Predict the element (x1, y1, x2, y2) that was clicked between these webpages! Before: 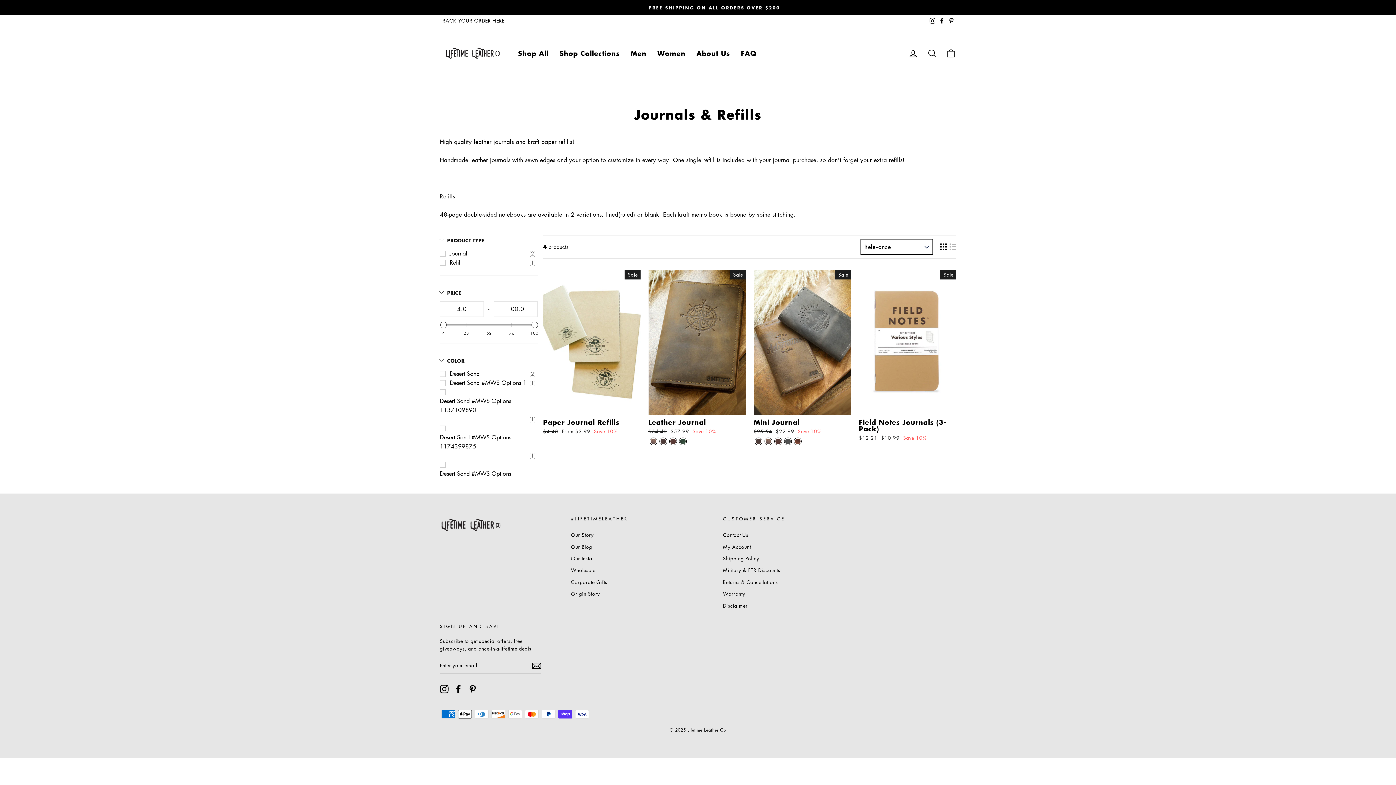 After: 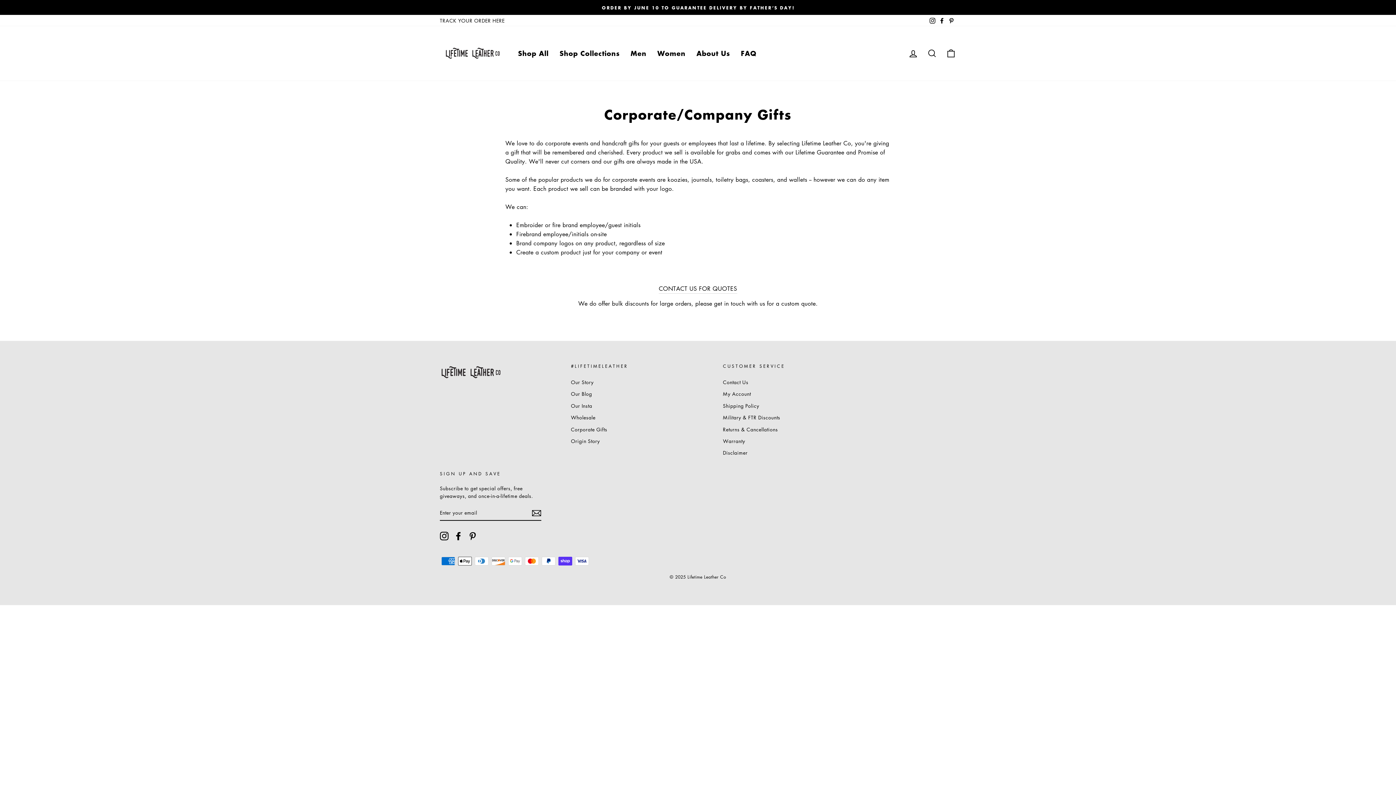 Action: label: Corporate Gifts bbox: (571, 577, 607, 587)